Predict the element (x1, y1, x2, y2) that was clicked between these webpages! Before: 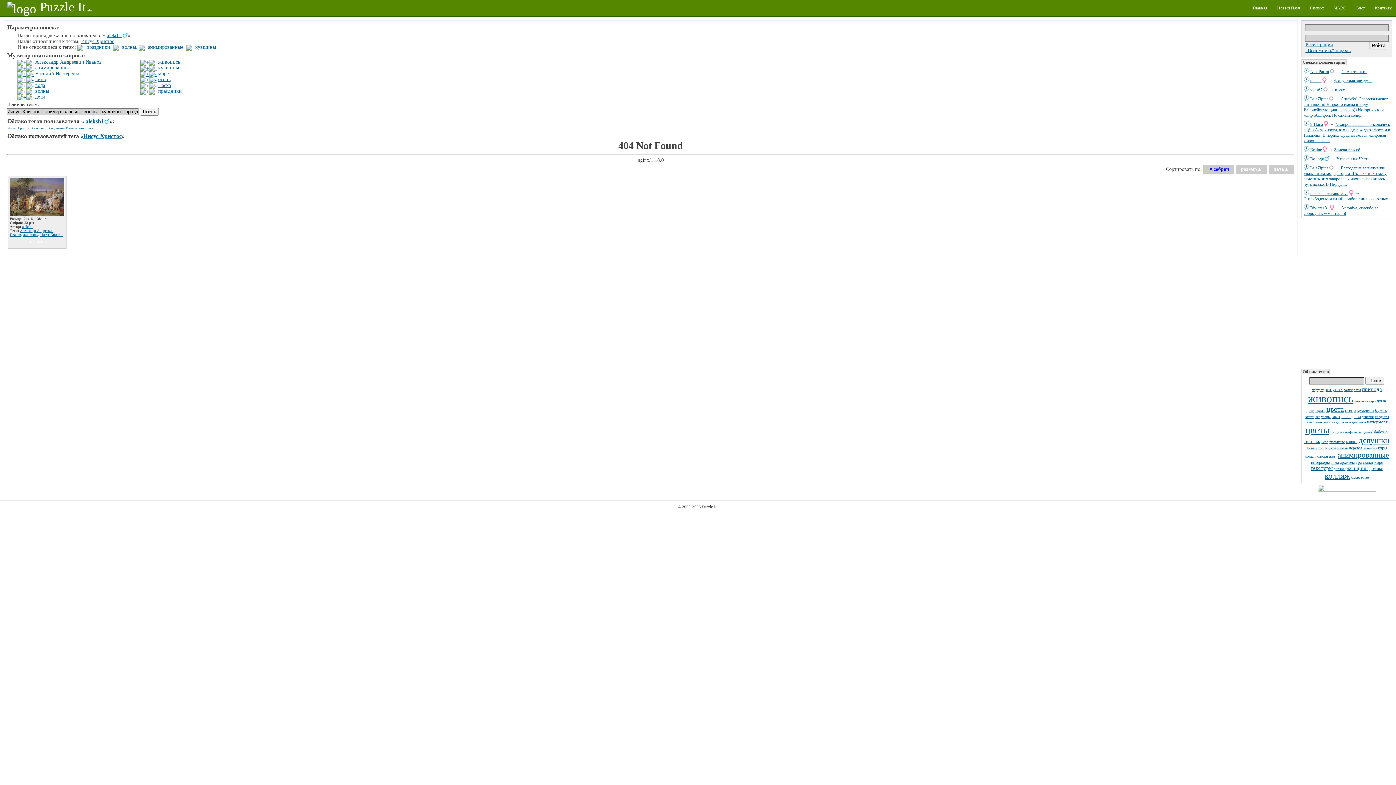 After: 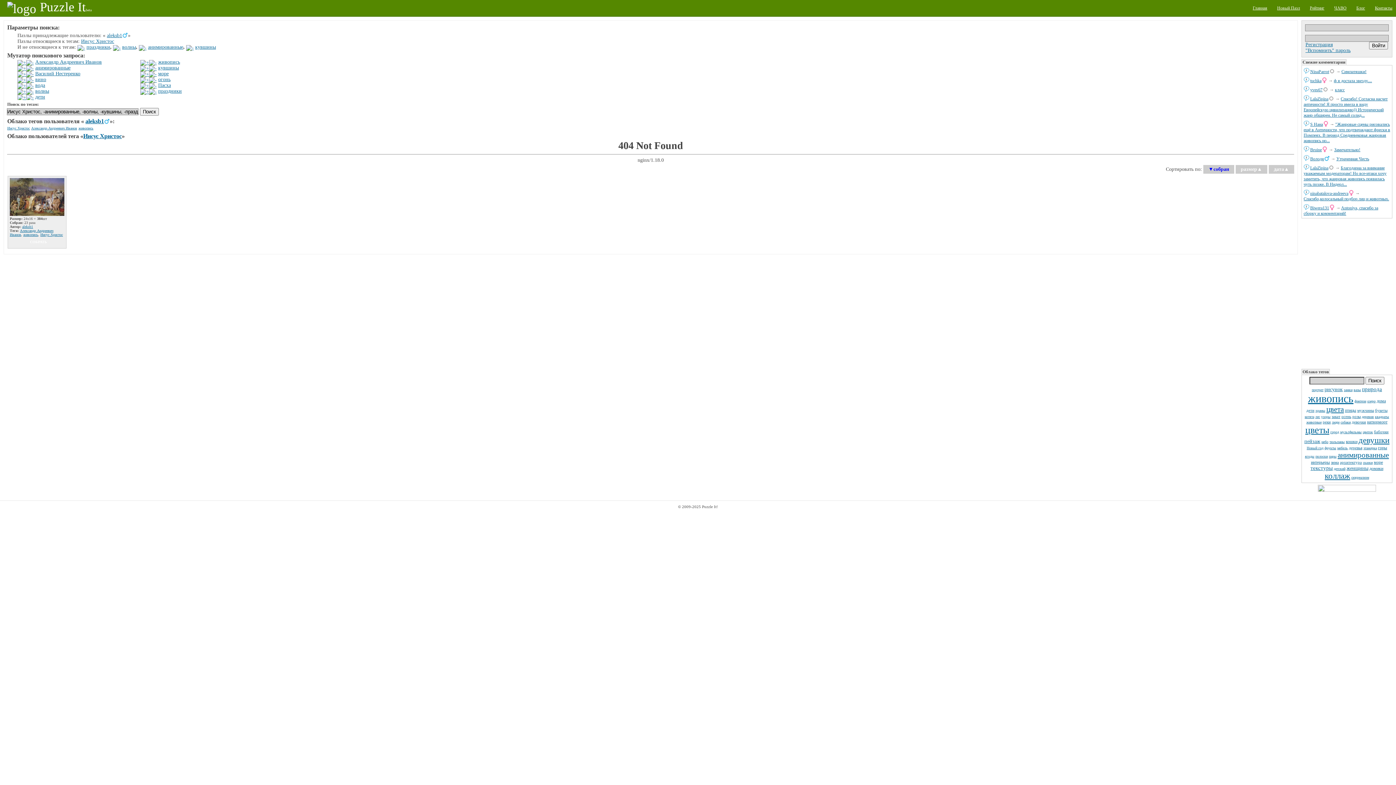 Action: bbox: (1318, 487, 1376, 493)